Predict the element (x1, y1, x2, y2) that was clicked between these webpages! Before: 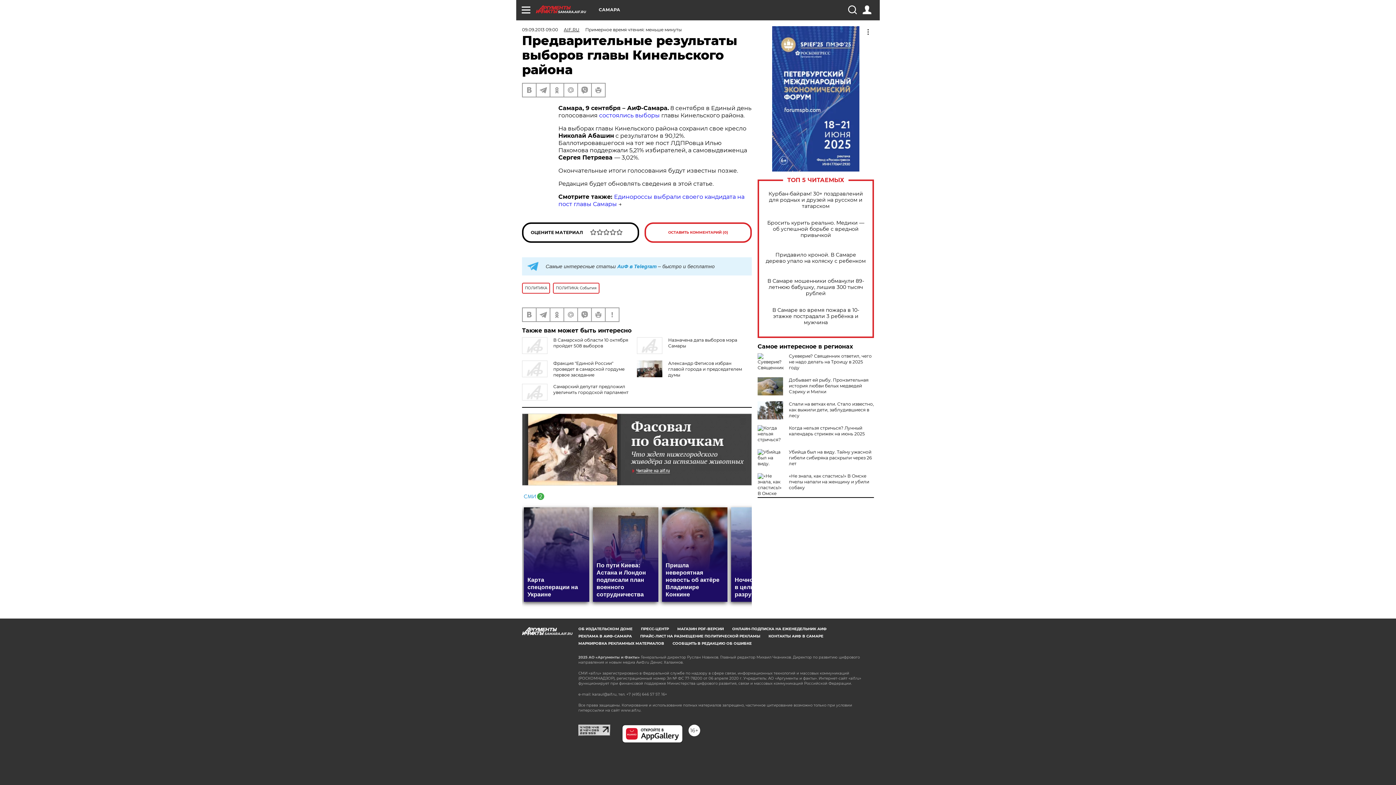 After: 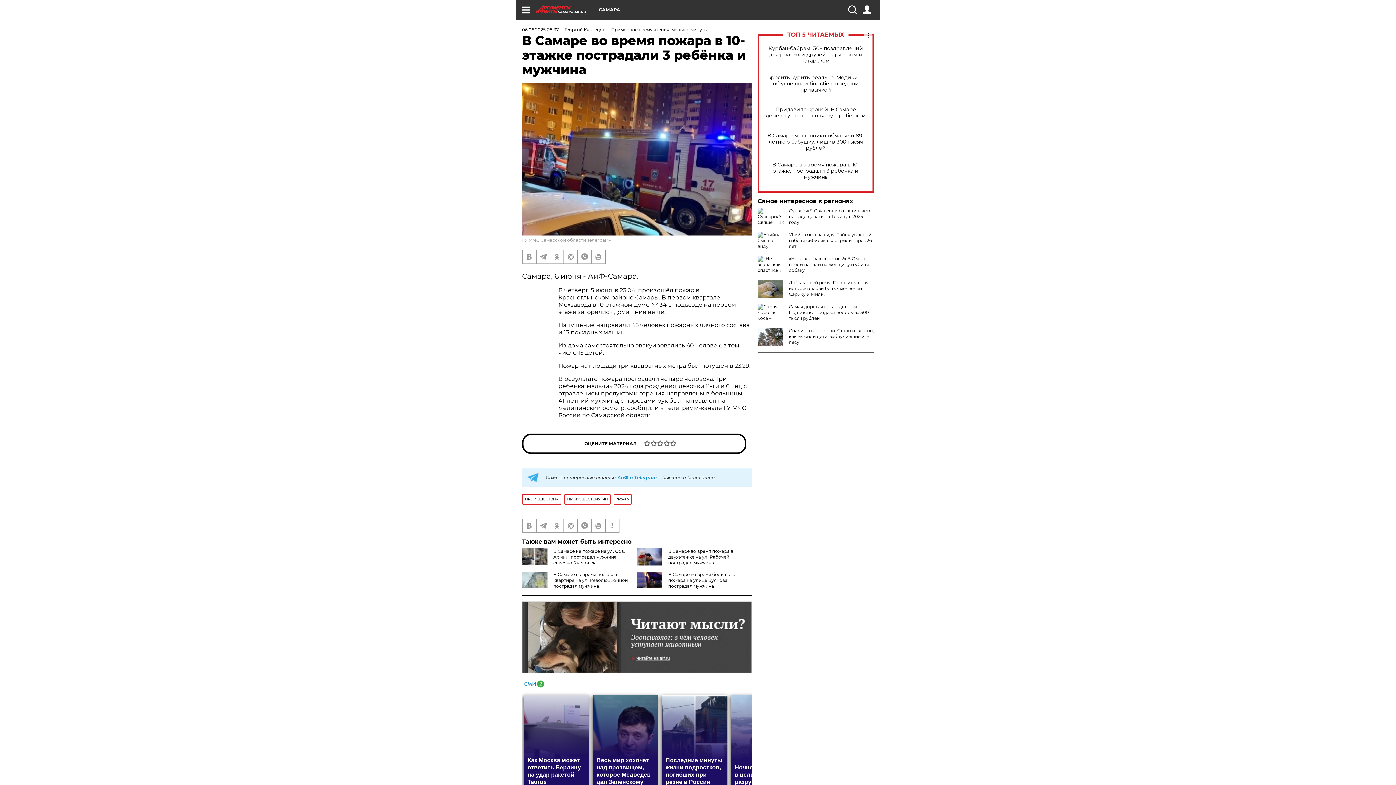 Action: bbox: (765, 307, 866, 325) label: В Самаре во время пожара в 10-этажке пострадали 3 ребёнка и мужчина